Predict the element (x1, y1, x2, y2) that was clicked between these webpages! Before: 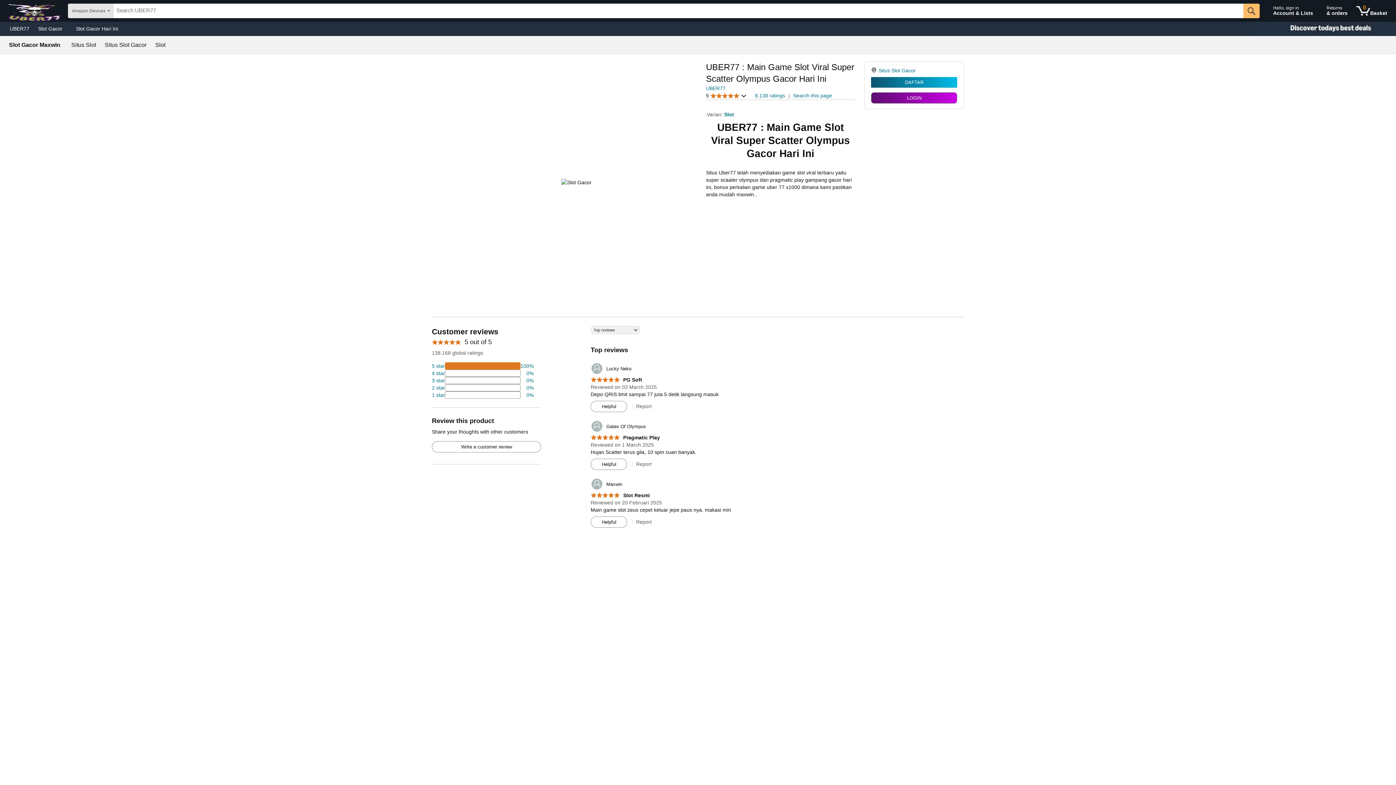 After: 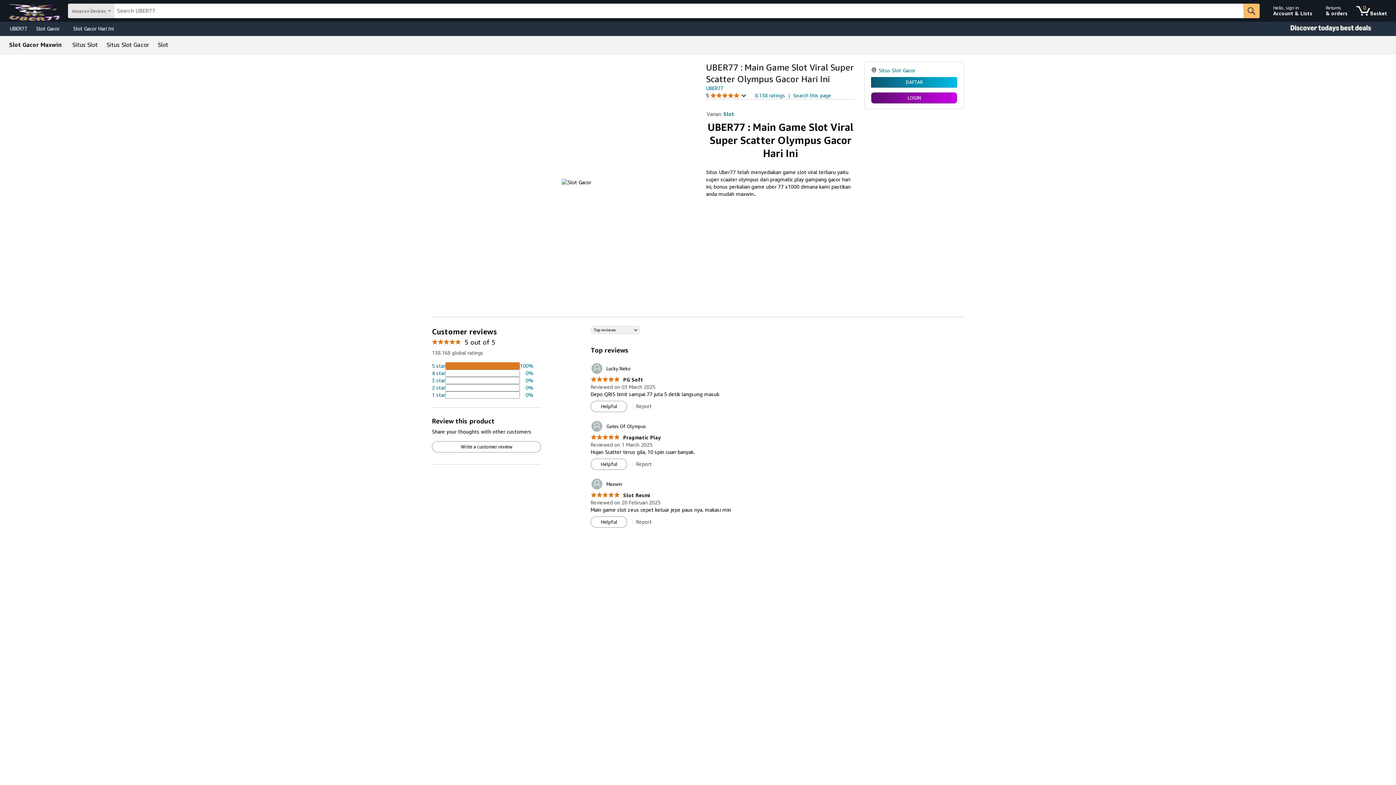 Action: bbox: (104, 42, 146, 48) label: Situs Slot Gacor